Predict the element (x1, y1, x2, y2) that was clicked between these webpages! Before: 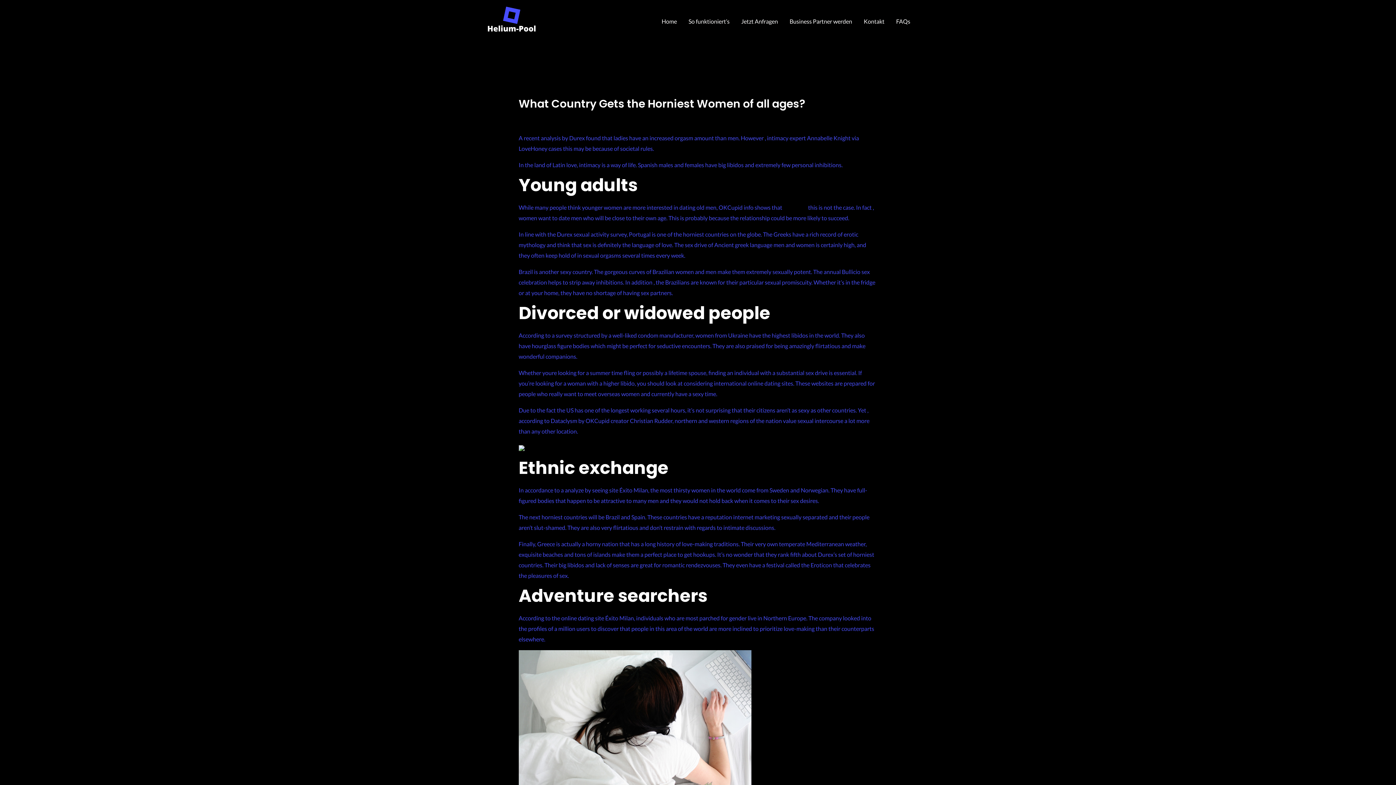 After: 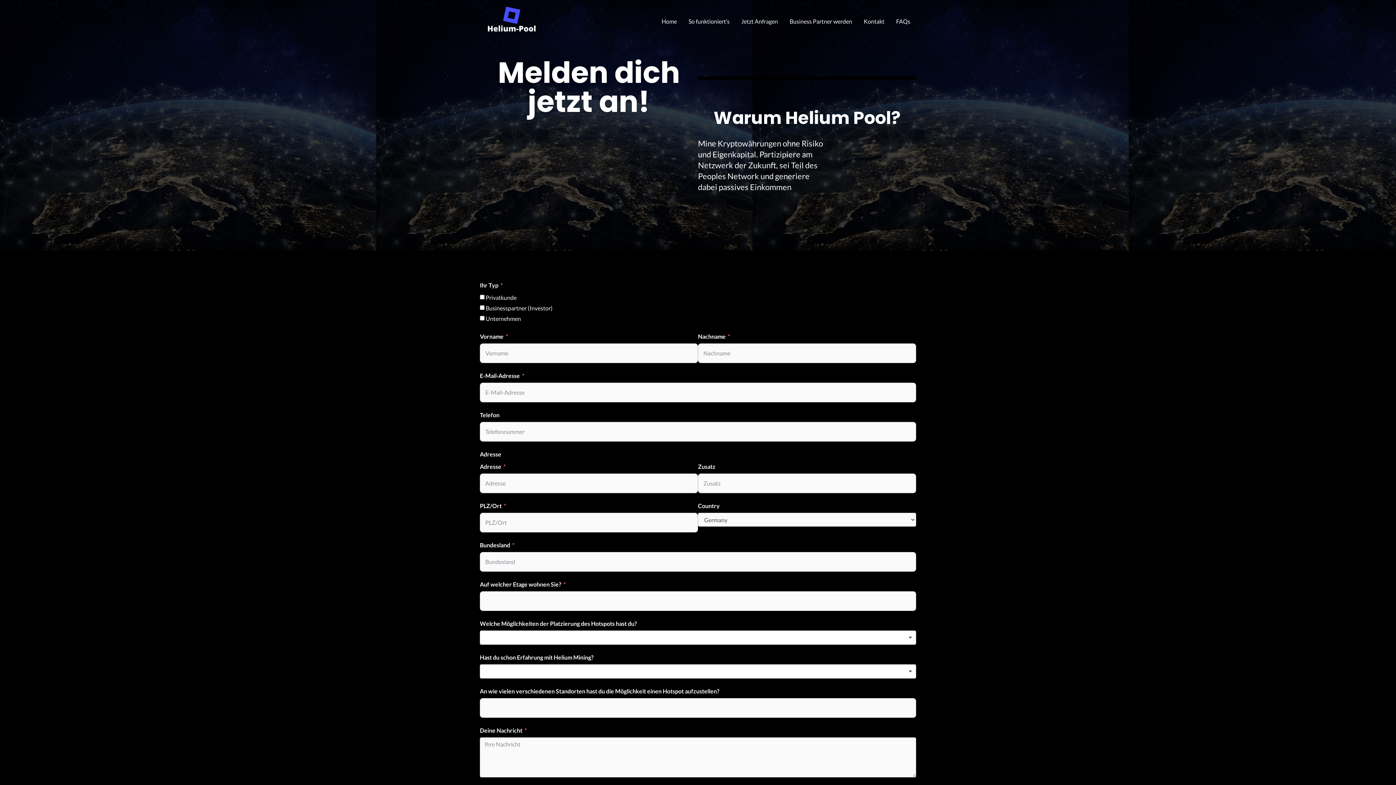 Action: bbox: (735, 8, 784, 34) label: Jetzt Anfragen